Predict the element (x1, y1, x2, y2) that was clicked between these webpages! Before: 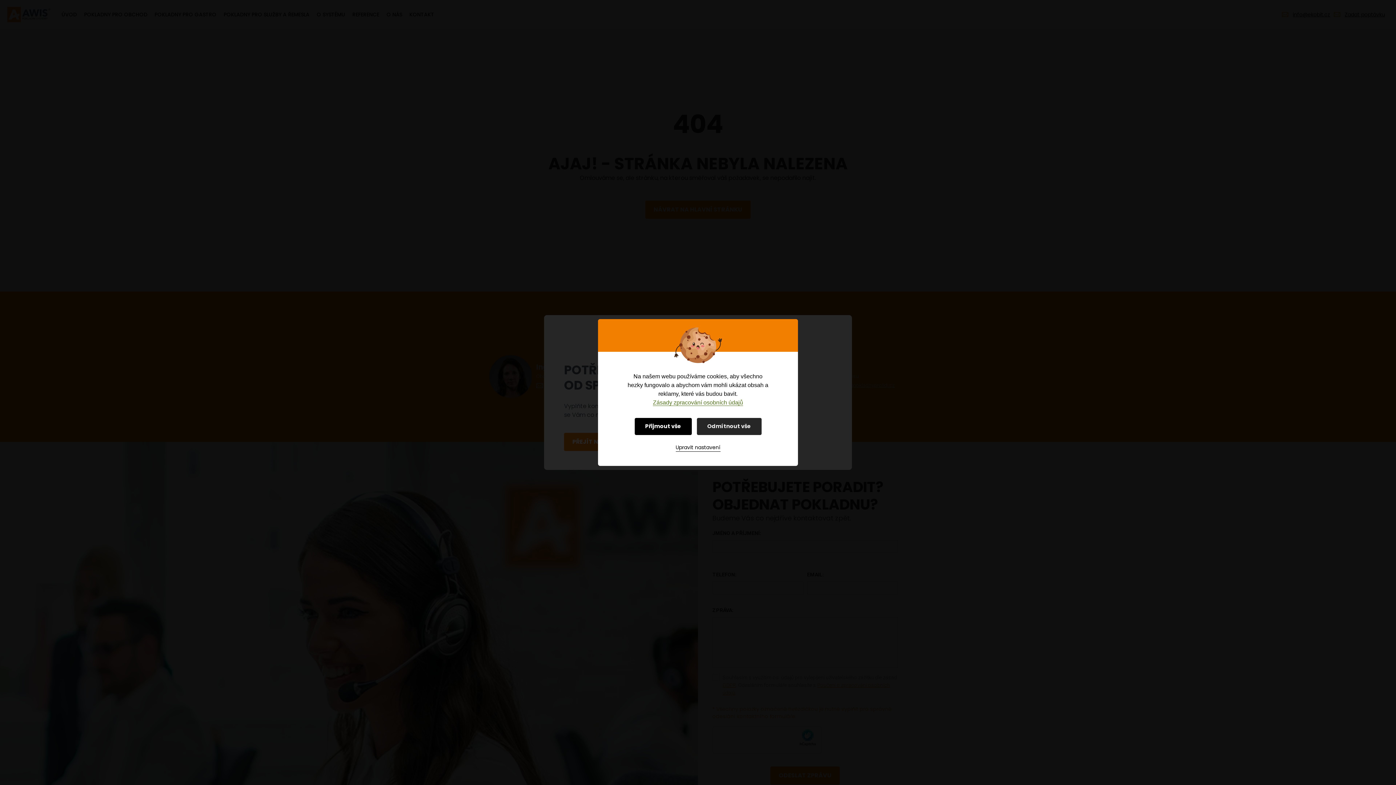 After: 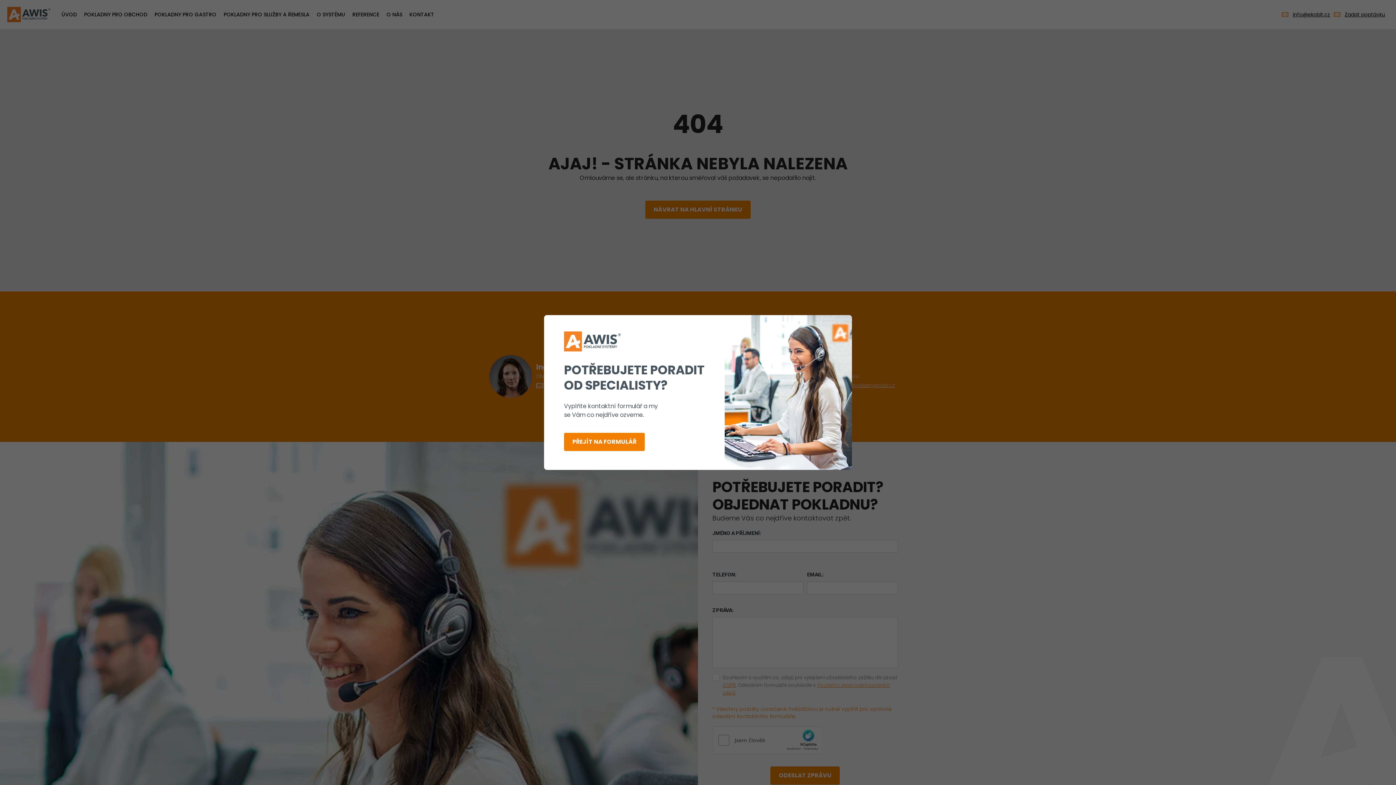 Action: label: Odmítnout vše bbox: (696, 418, 761, 435)